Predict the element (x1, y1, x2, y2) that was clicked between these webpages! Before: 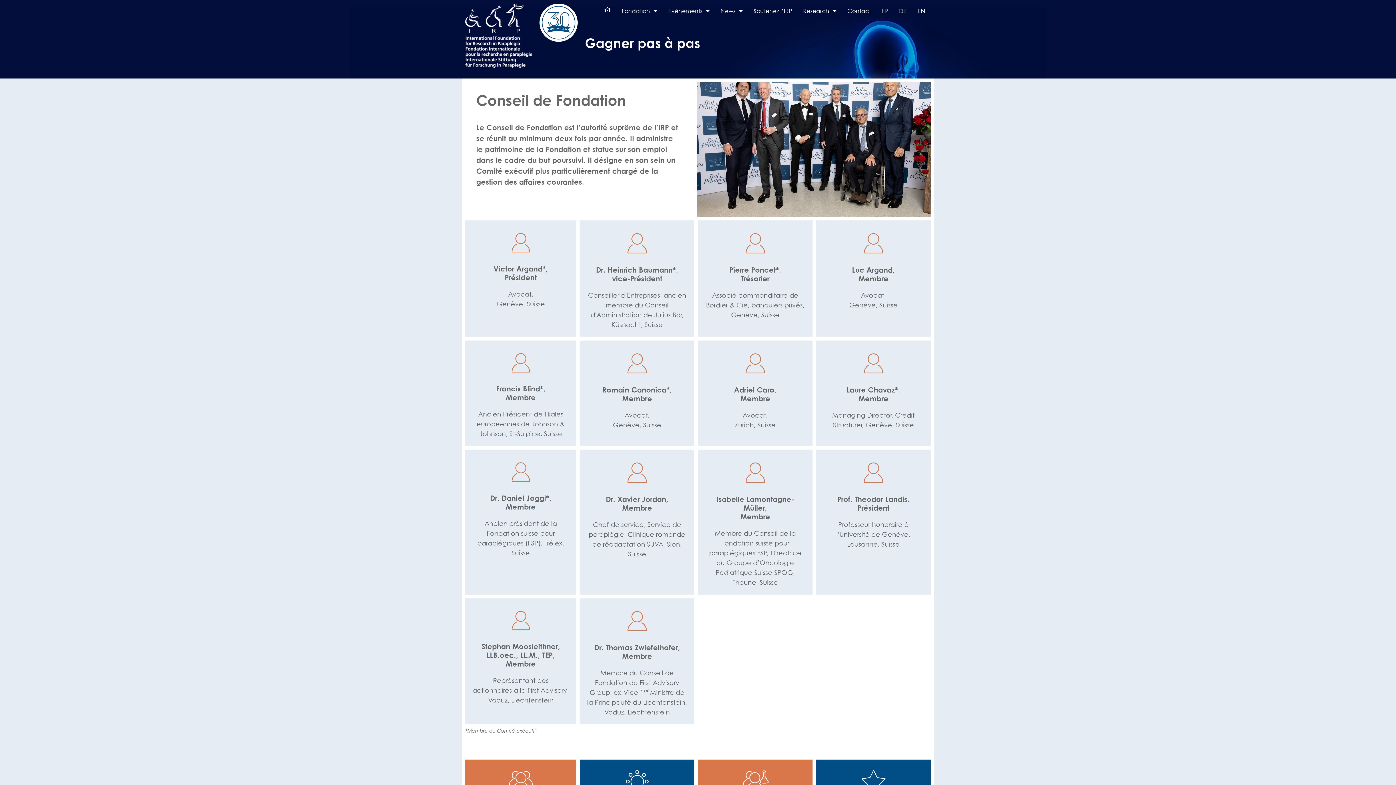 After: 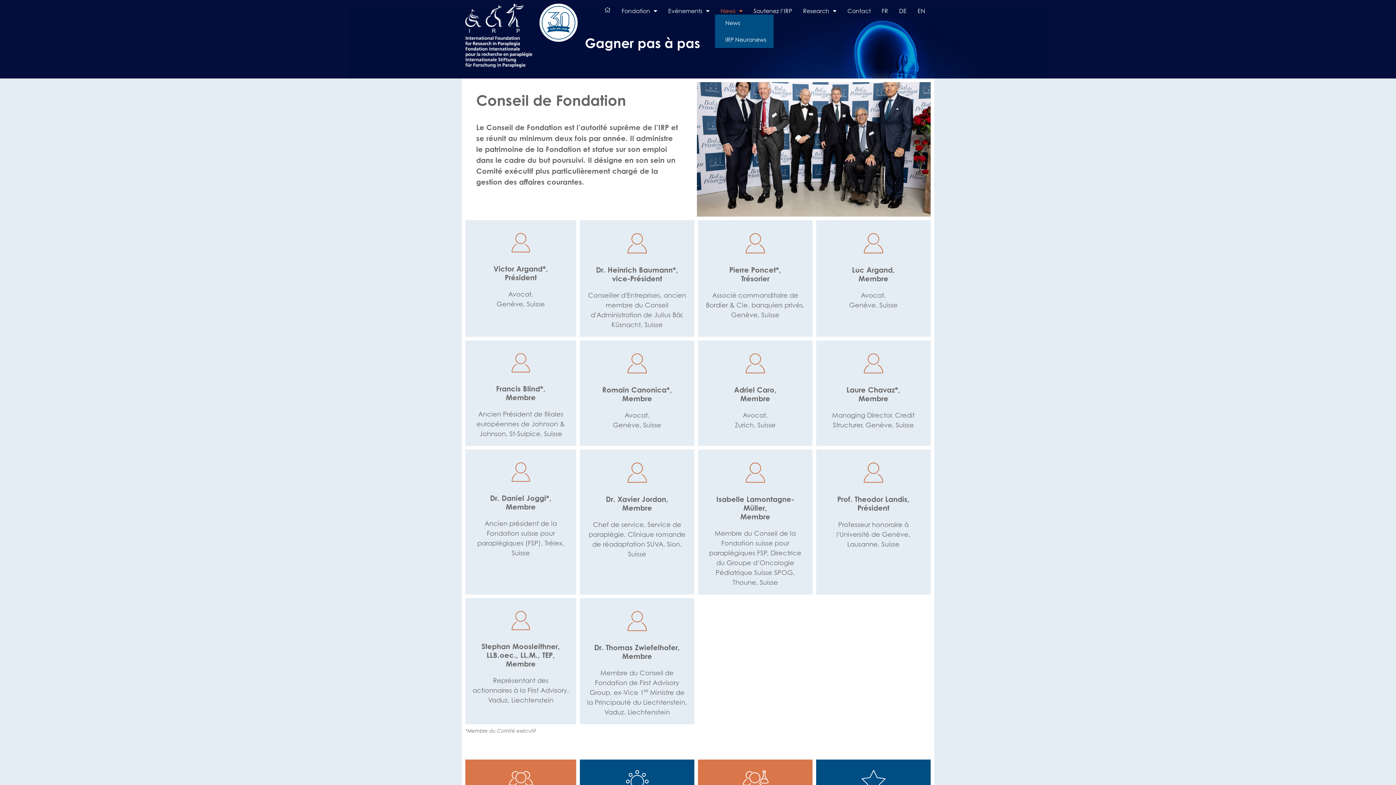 Action: label: News bbox: (715, 7, 748, 14)